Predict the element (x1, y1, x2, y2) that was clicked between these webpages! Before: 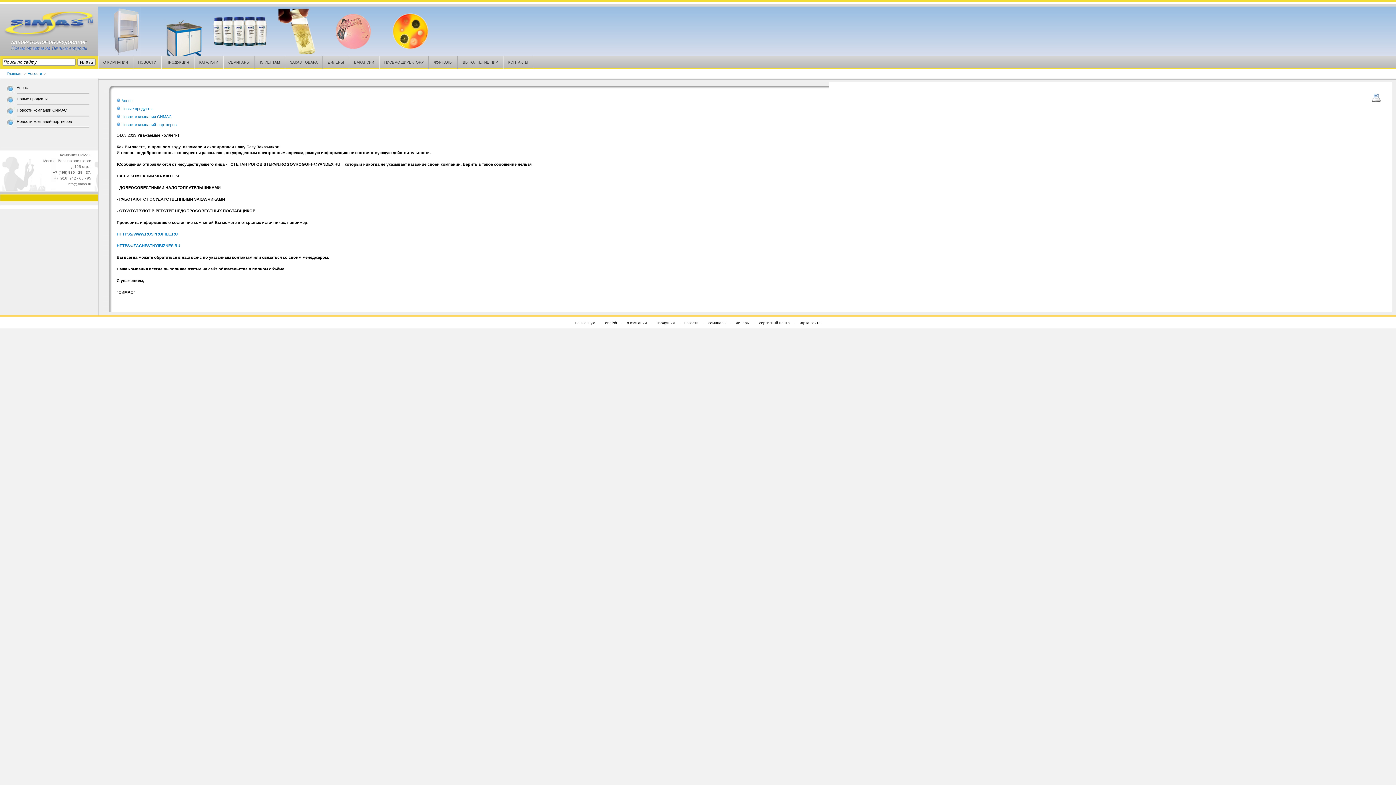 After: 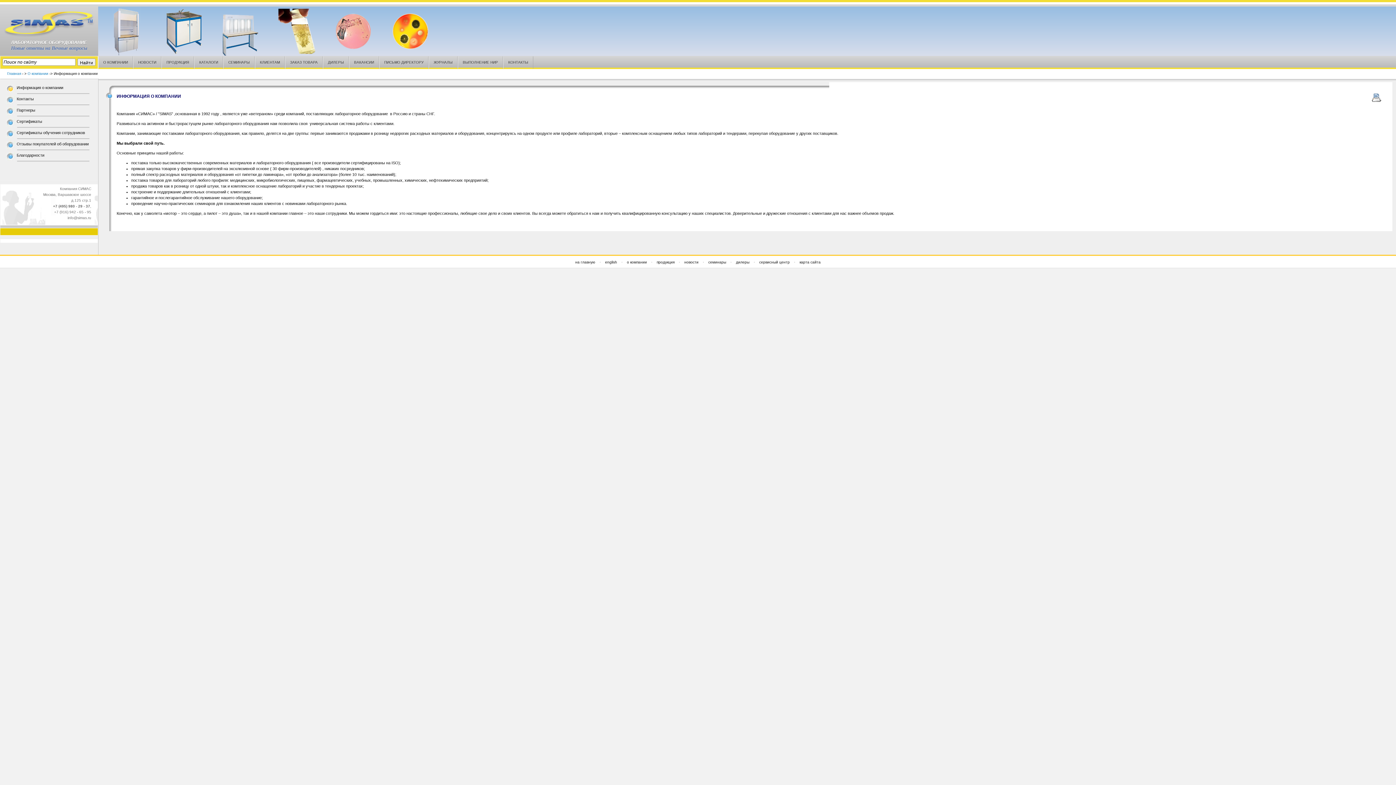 Action: bbox: (627, 321, 647, 325) label: о компании